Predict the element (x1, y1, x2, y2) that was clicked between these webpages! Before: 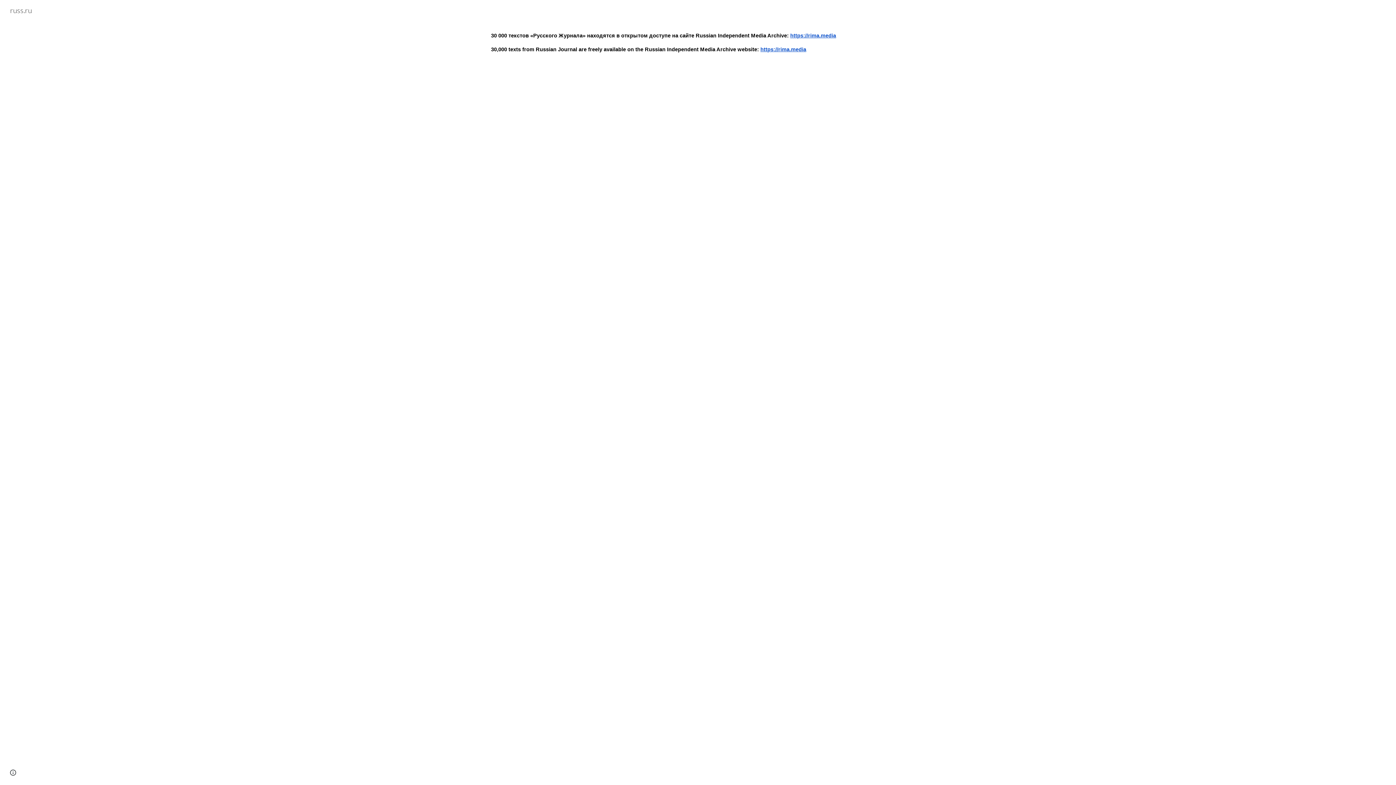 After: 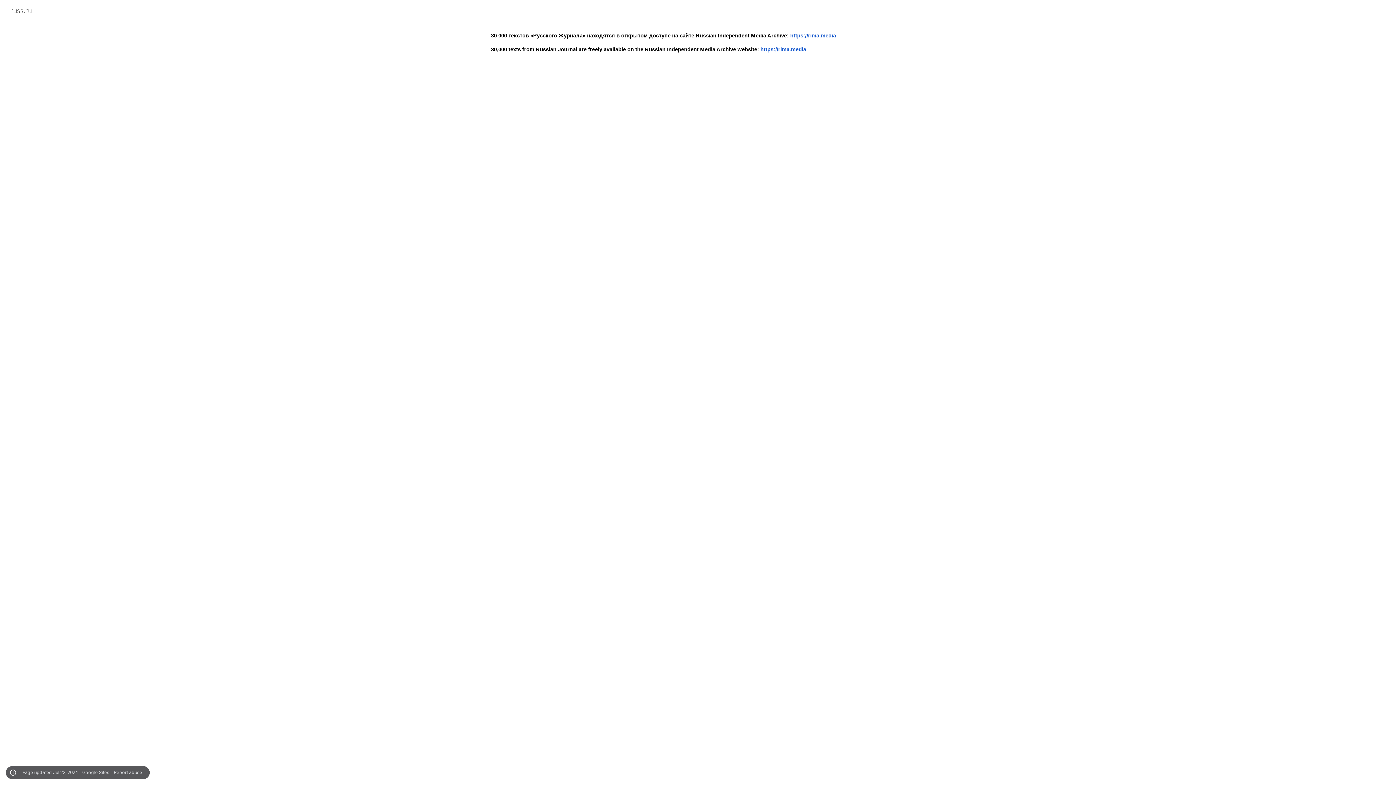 Action: bbox: (8, 768, 18, 778) label: Site actions